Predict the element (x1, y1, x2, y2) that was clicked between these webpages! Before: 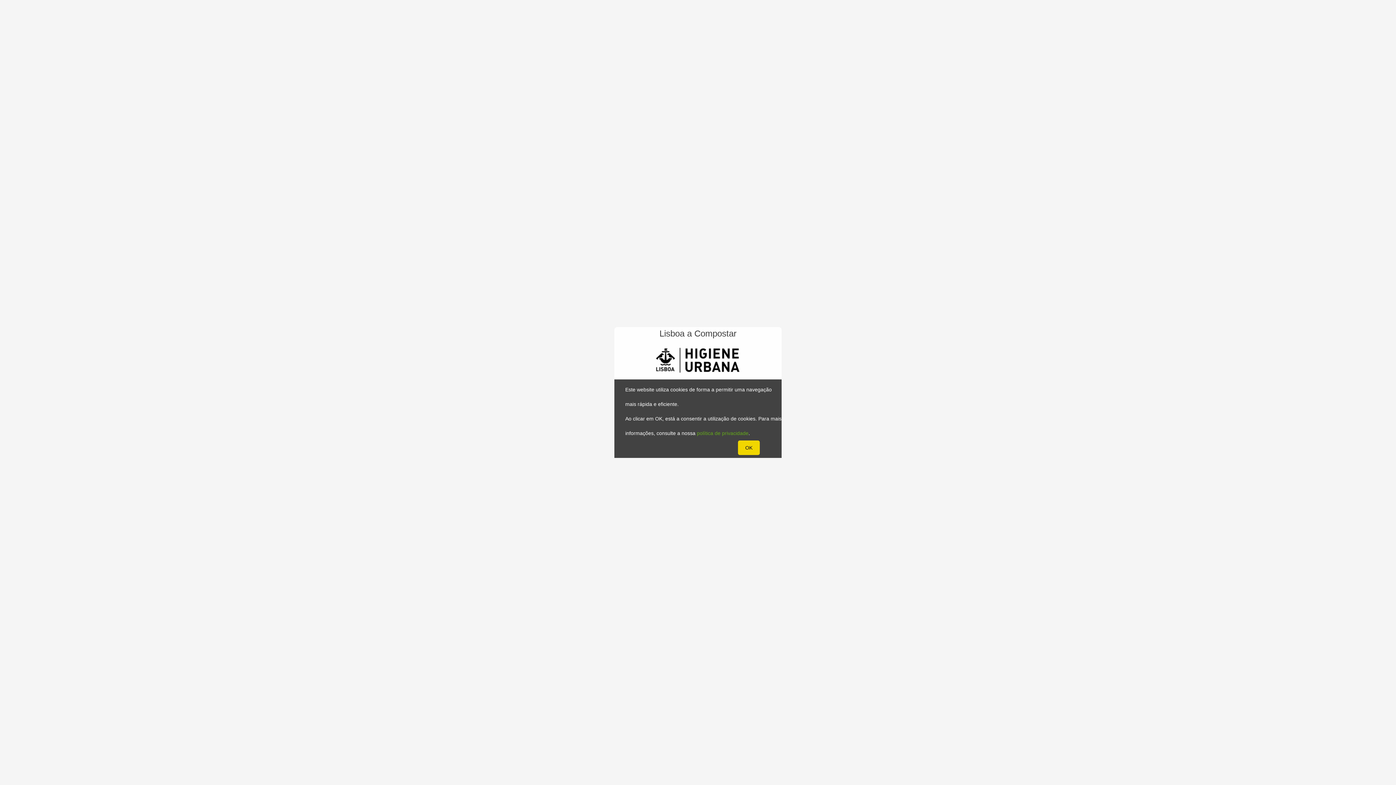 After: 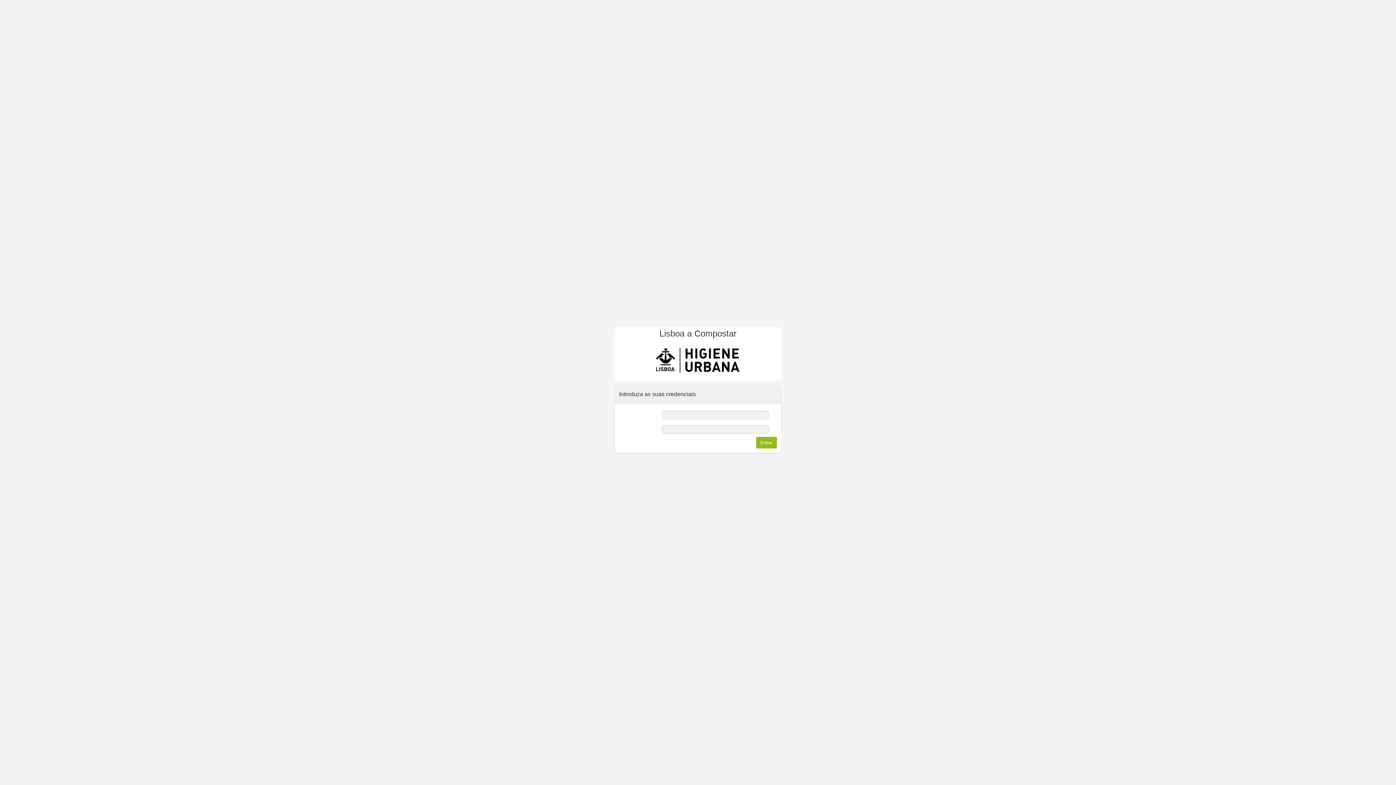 Action: bbox: (738, 440, 760, 455) label: OK